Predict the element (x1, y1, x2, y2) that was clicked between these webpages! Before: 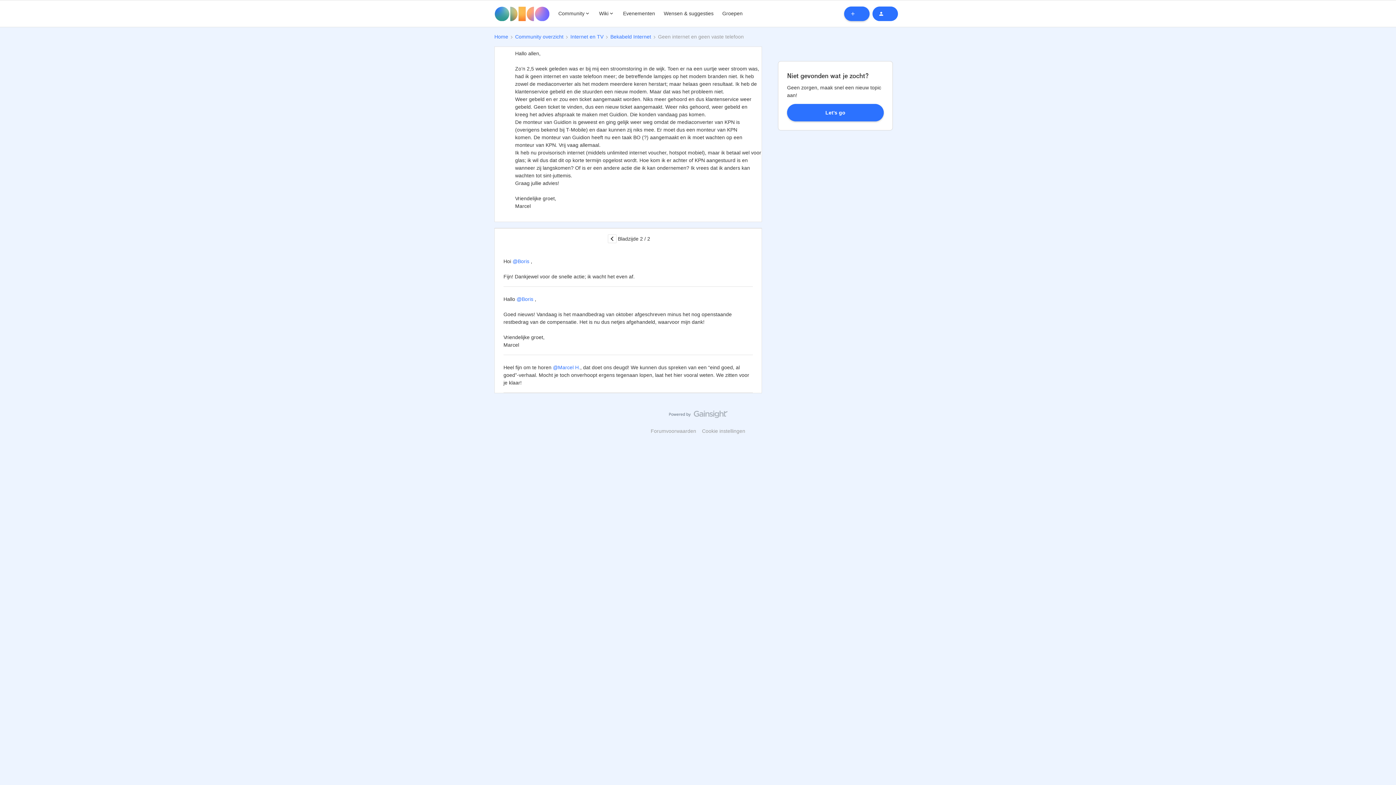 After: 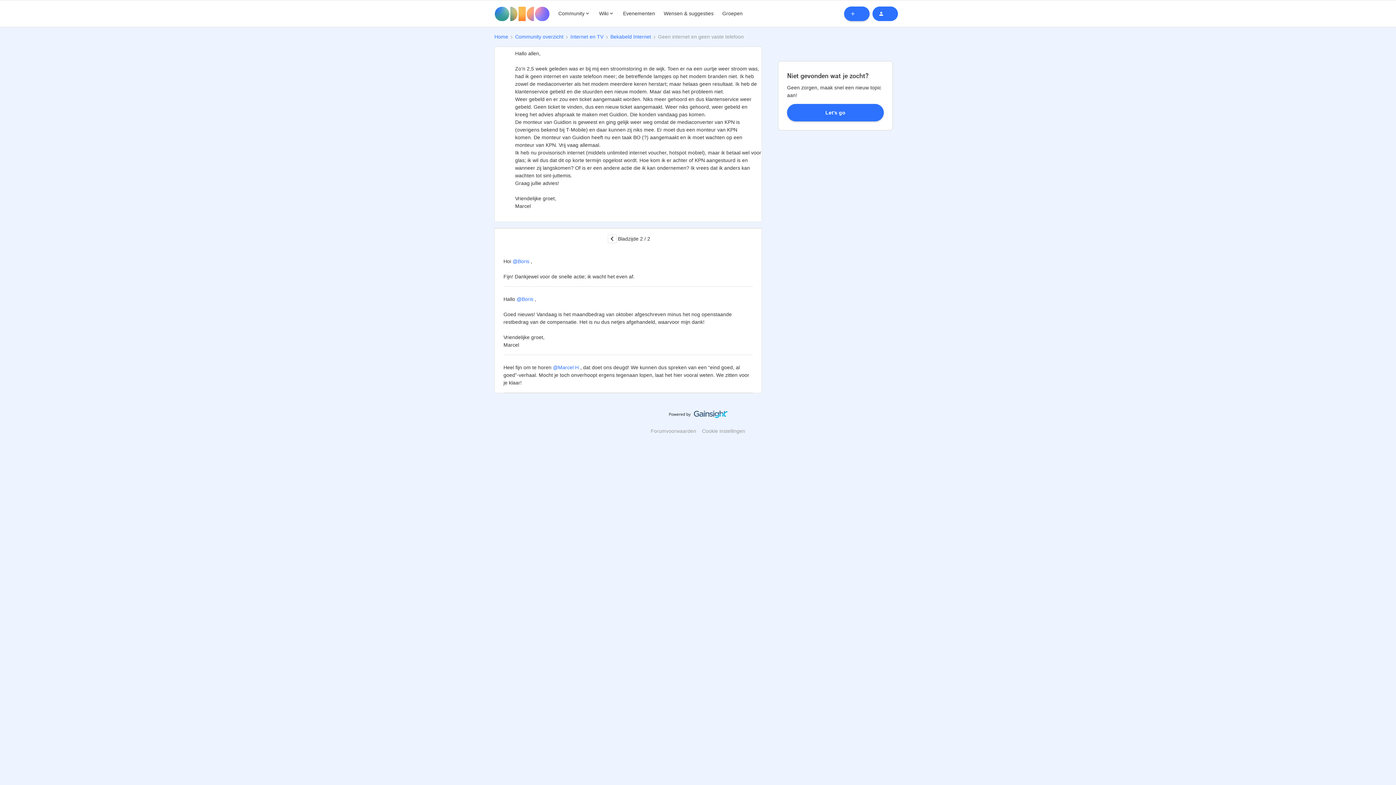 Action: bbox: (668, 410, 727, 421)